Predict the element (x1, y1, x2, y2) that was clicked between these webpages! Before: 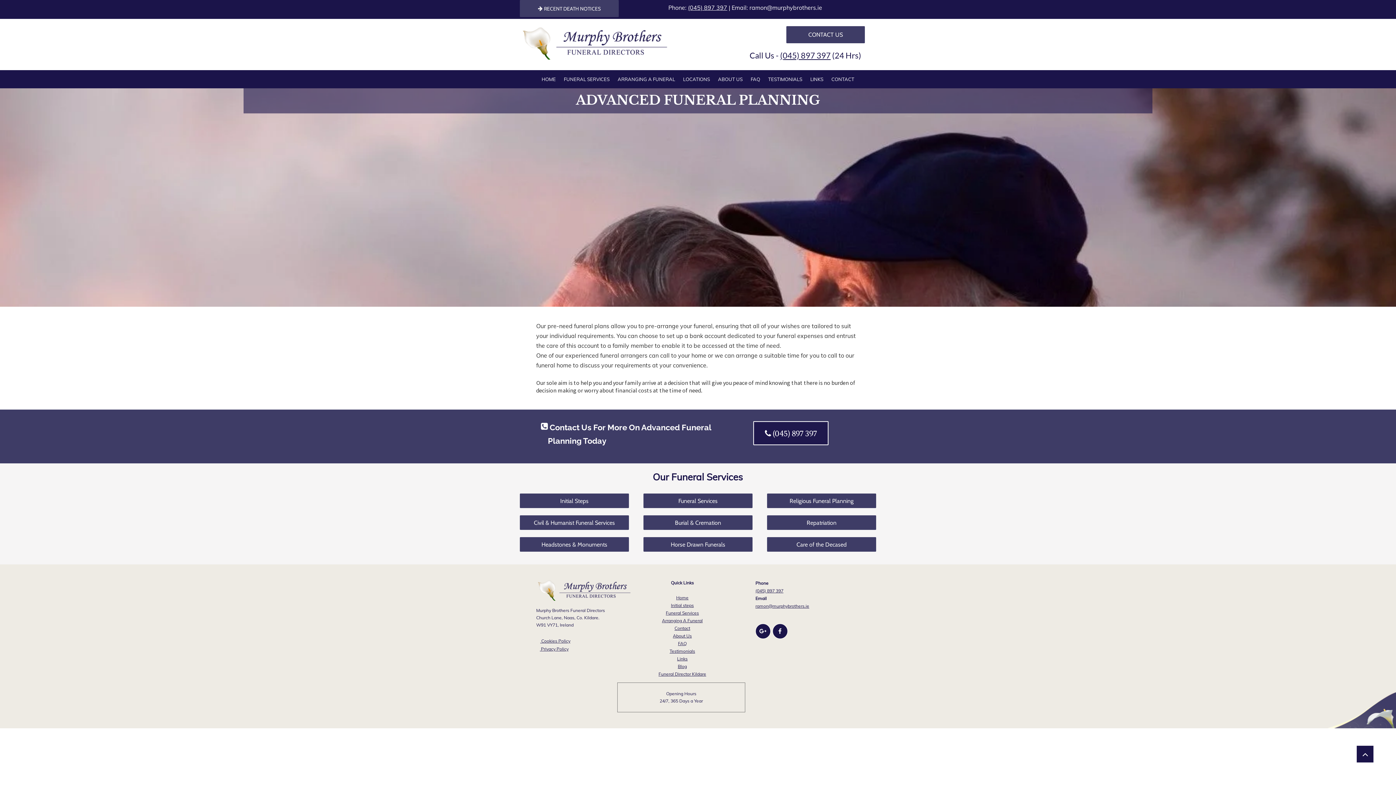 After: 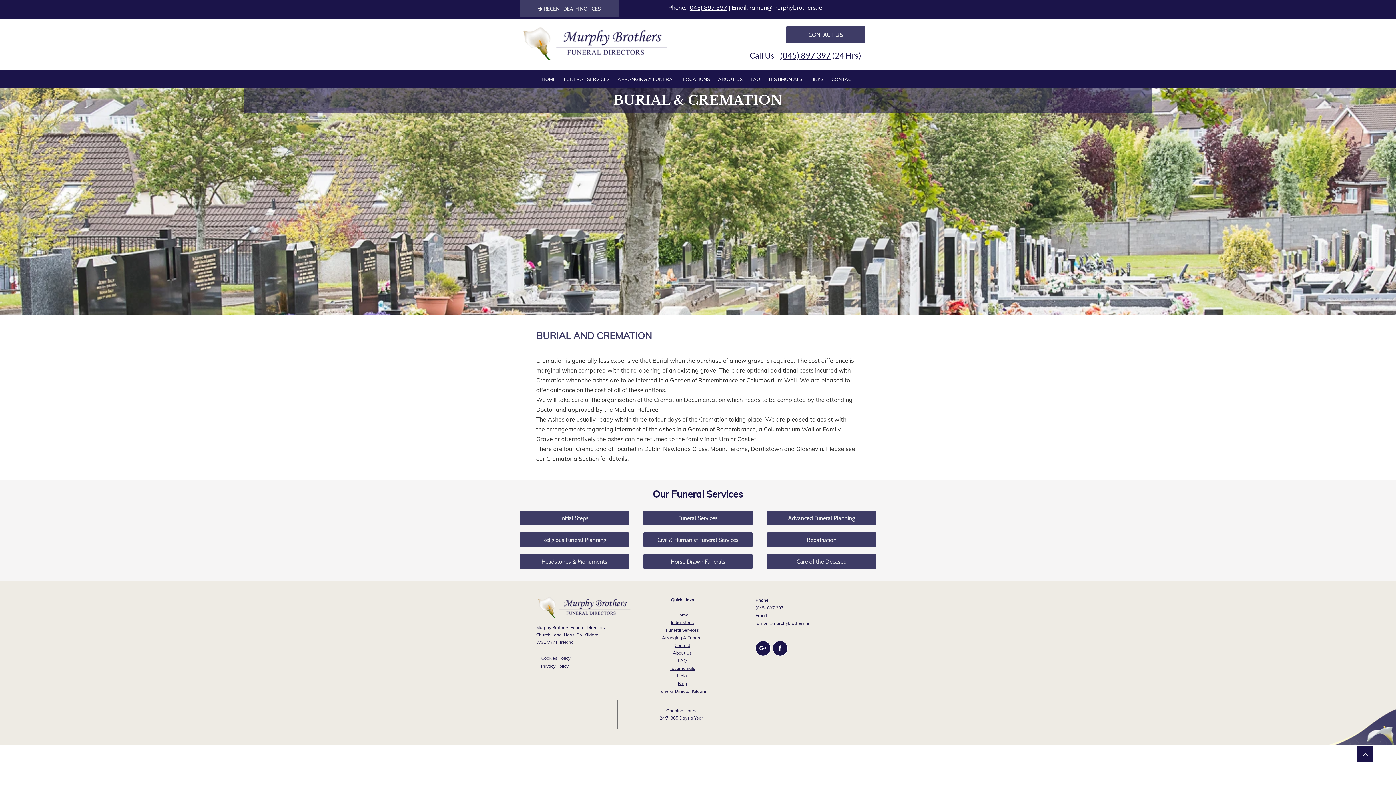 Action: bbox: (643, 515, 752, 530) label: Burial & Cremation